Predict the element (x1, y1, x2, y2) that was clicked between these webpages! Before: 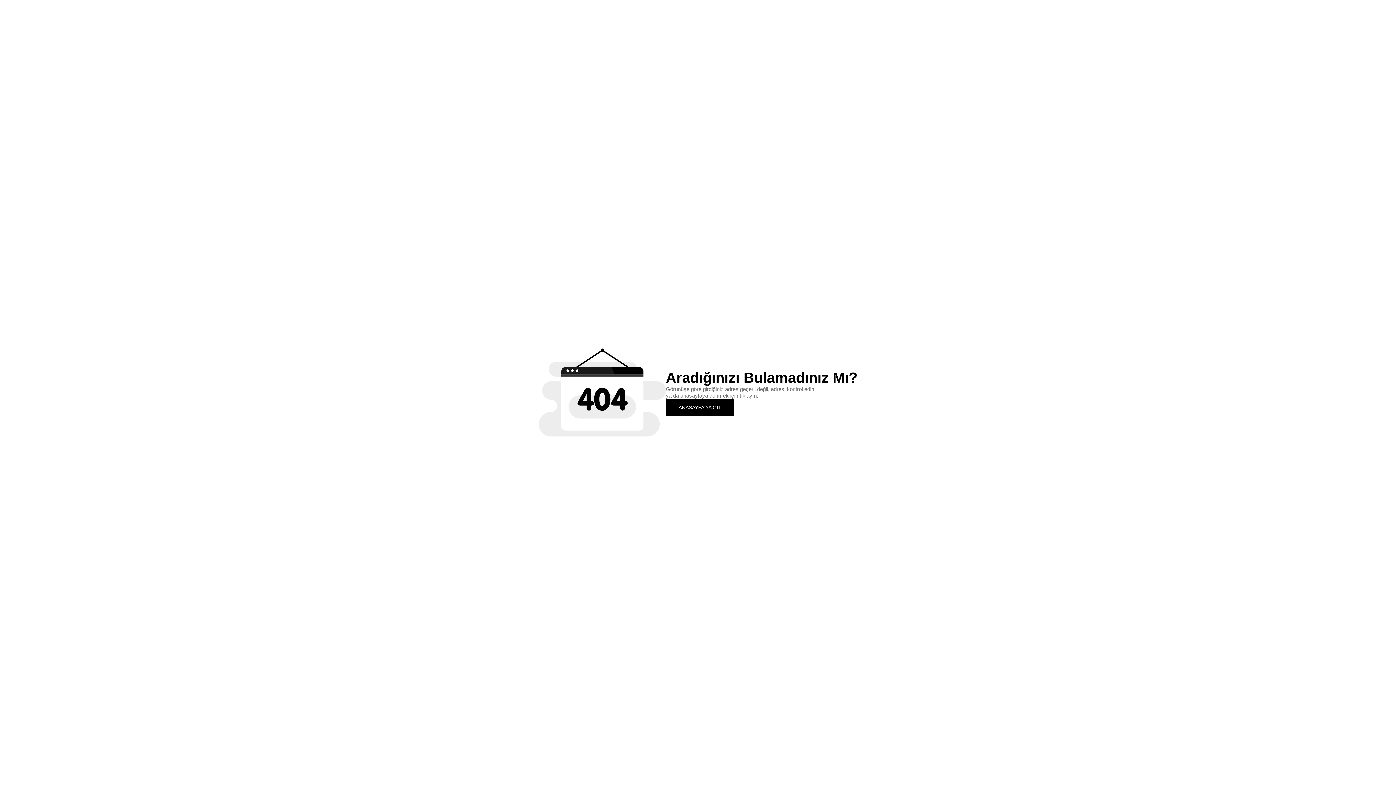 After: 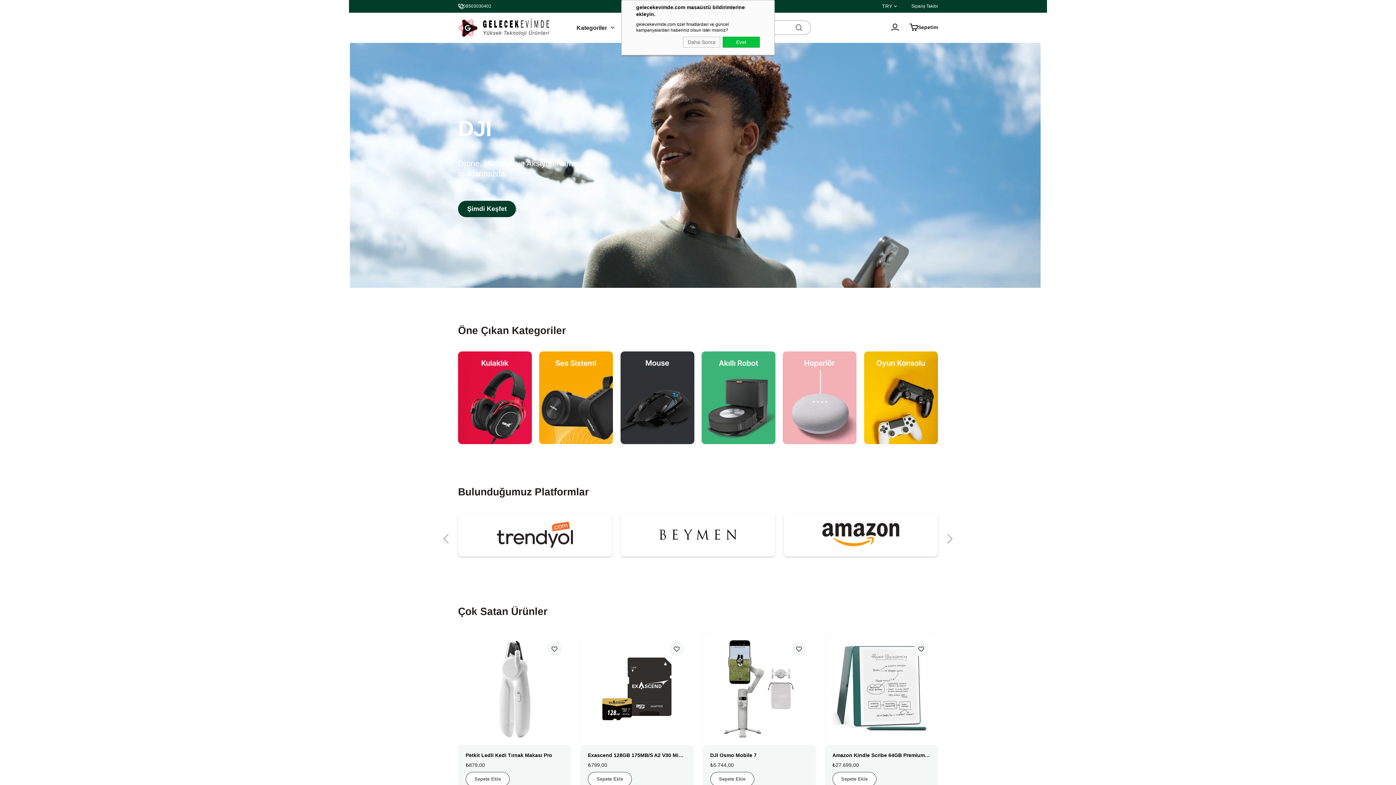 Action: bbox: (666, 399, 734, 415) label: ANASAYFA'YA GİT